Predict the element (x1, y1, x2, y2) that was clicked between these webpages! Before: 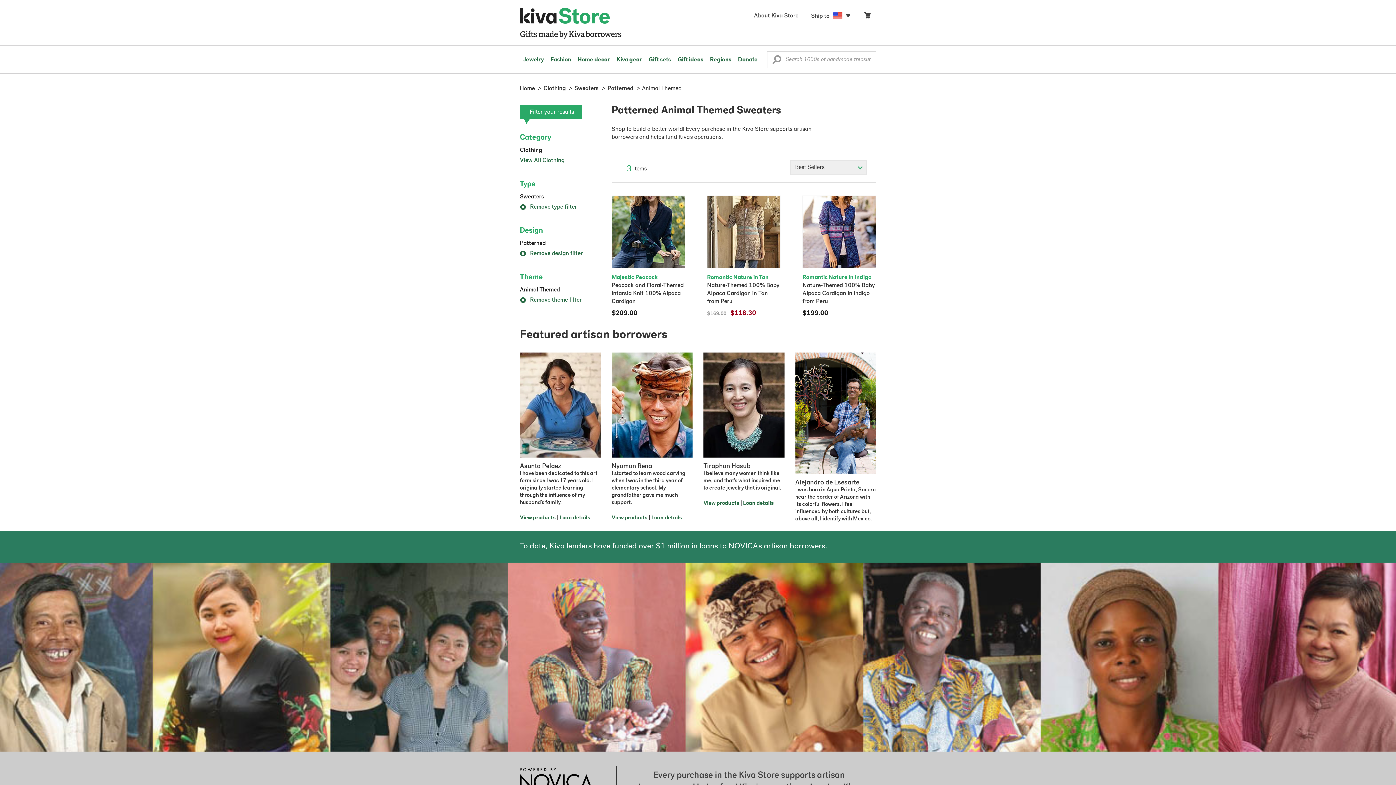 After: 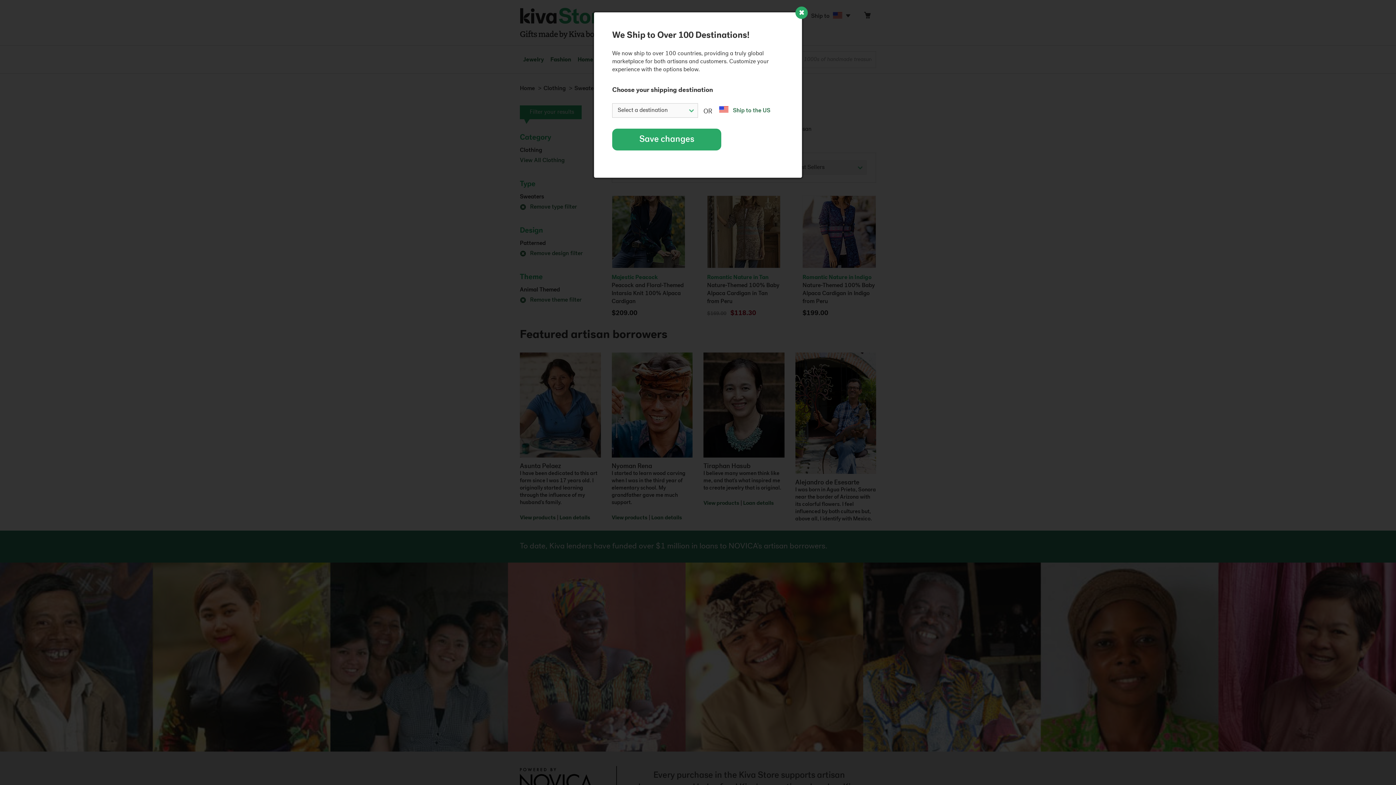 Action: bbox: (805, 10, 858, 22) label: Ship to 